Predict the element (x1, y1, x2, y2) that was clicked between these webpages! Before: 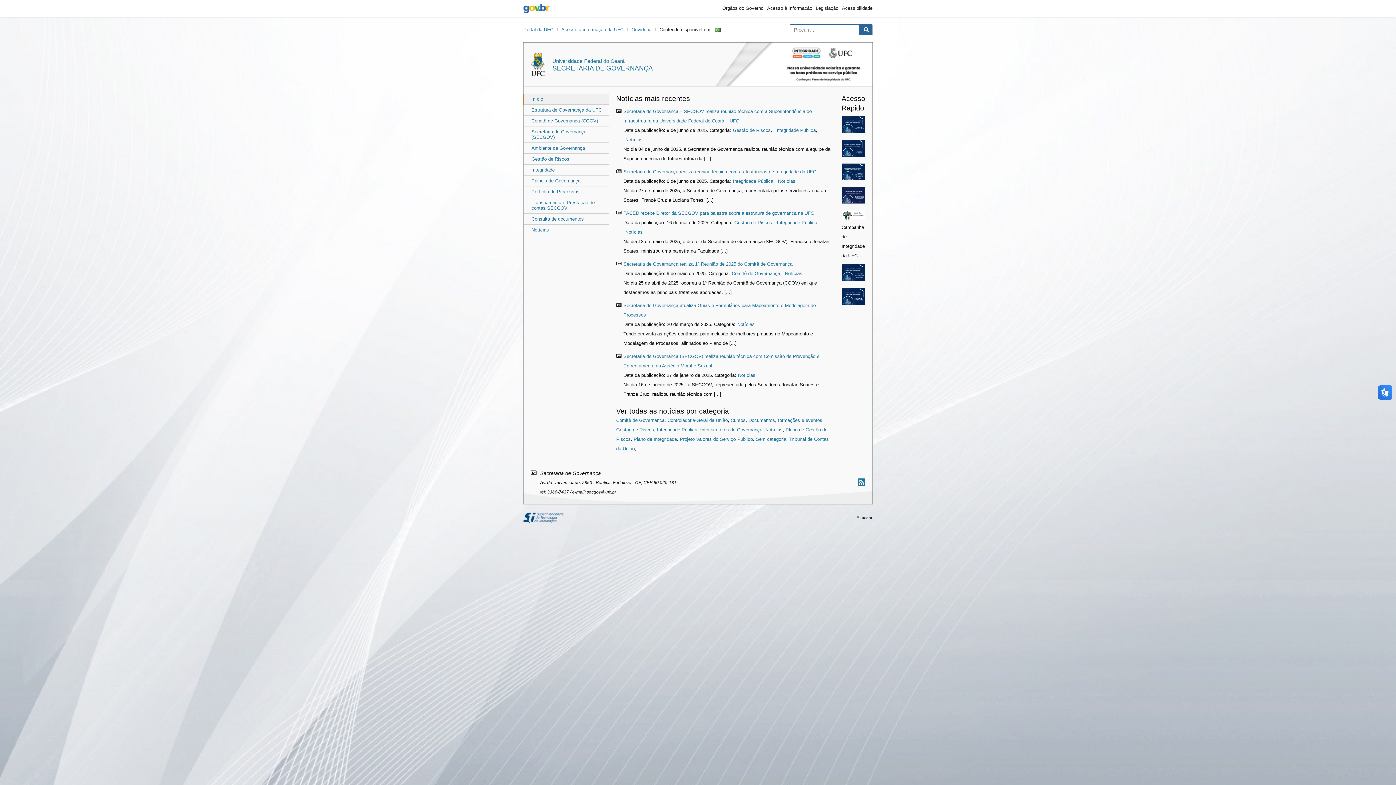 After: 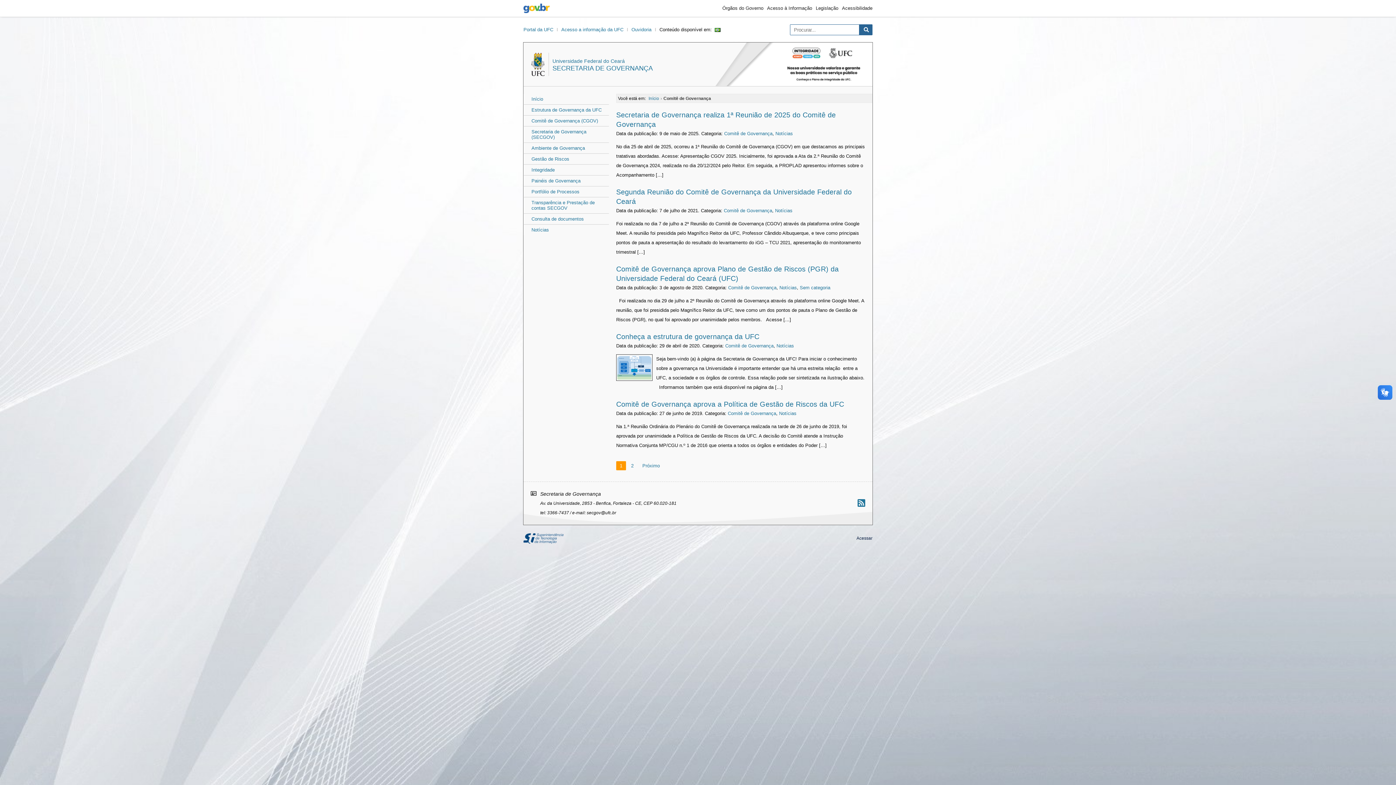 Action: bbox: (732, 269, 780, 278) label: Comitê de Governança